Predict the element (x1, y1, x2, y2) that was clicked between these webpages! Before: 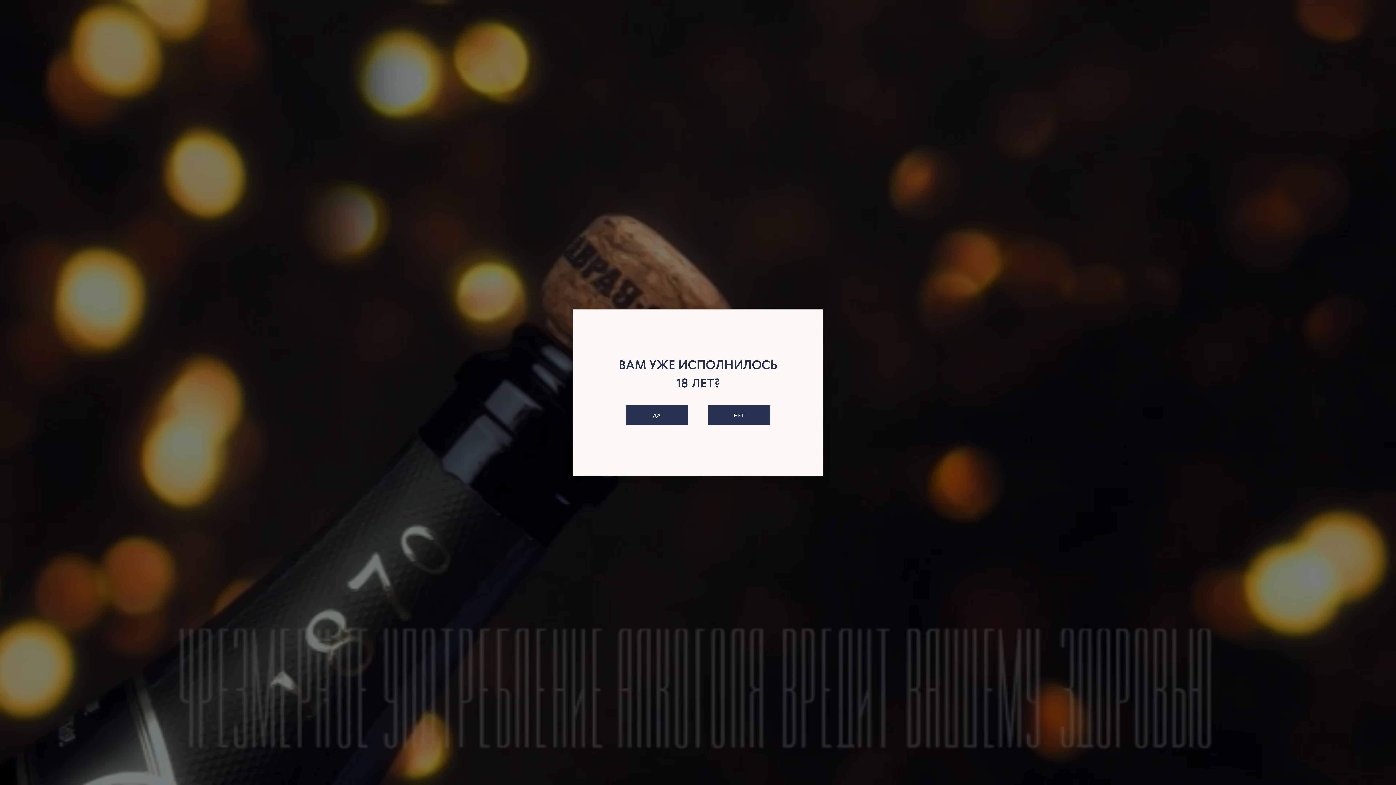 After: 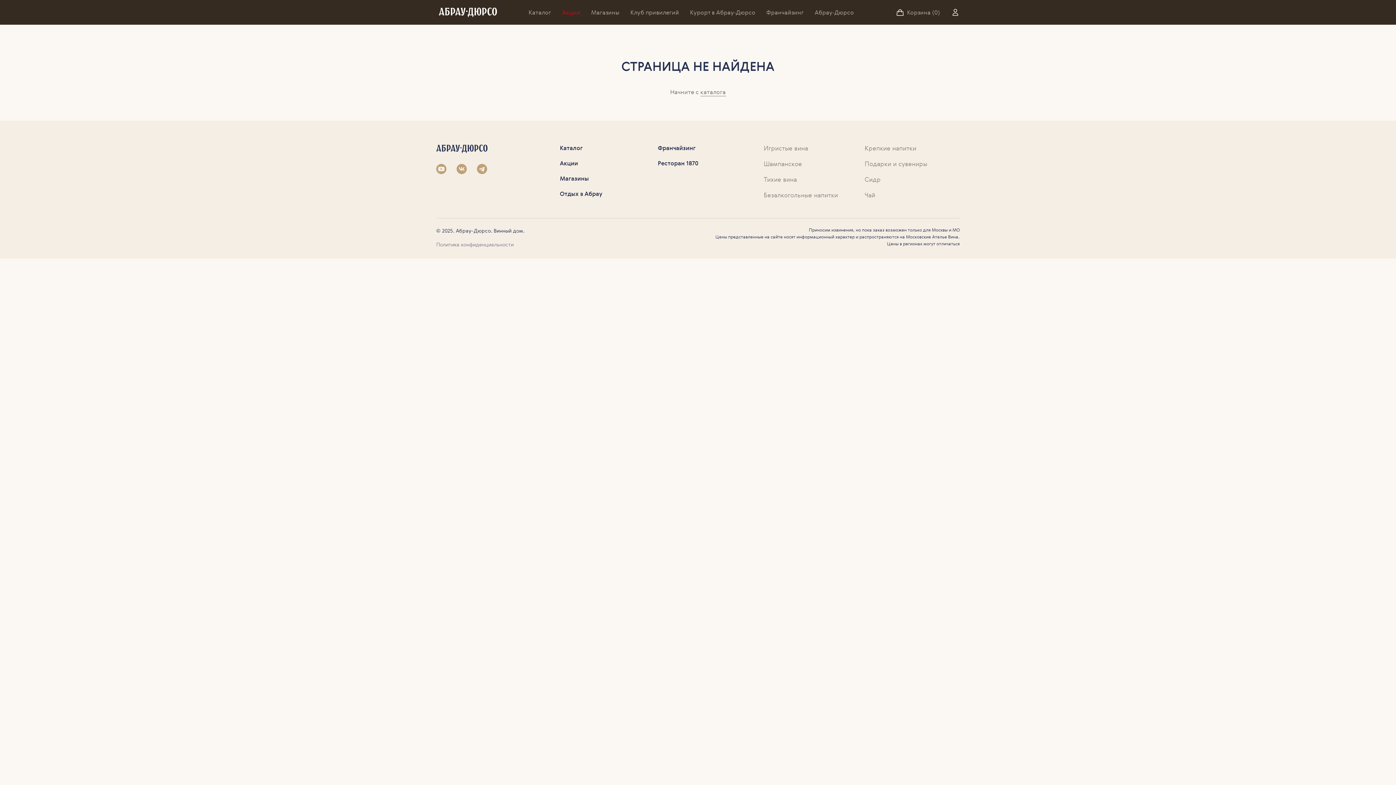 Action: label: ДА bbox: (626, 405, 688, 425)